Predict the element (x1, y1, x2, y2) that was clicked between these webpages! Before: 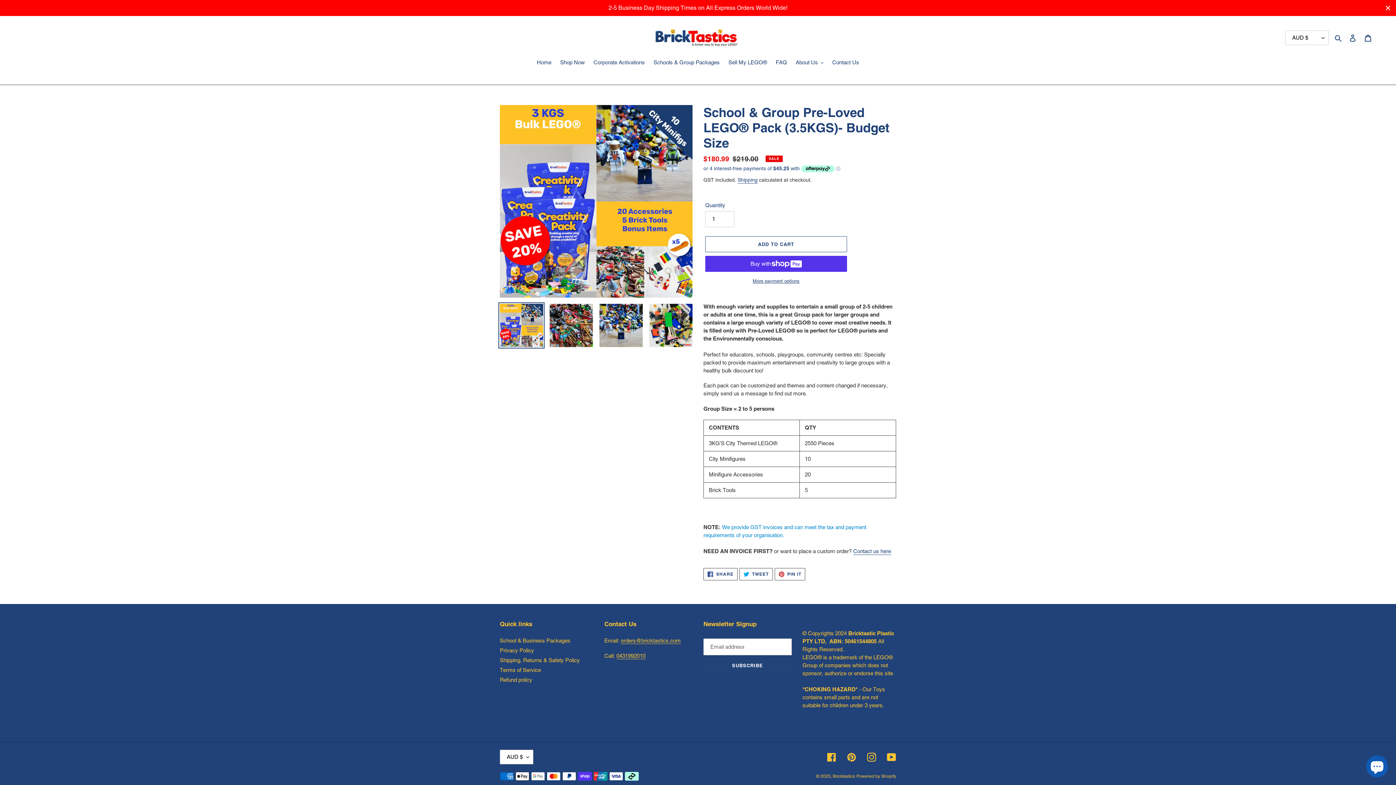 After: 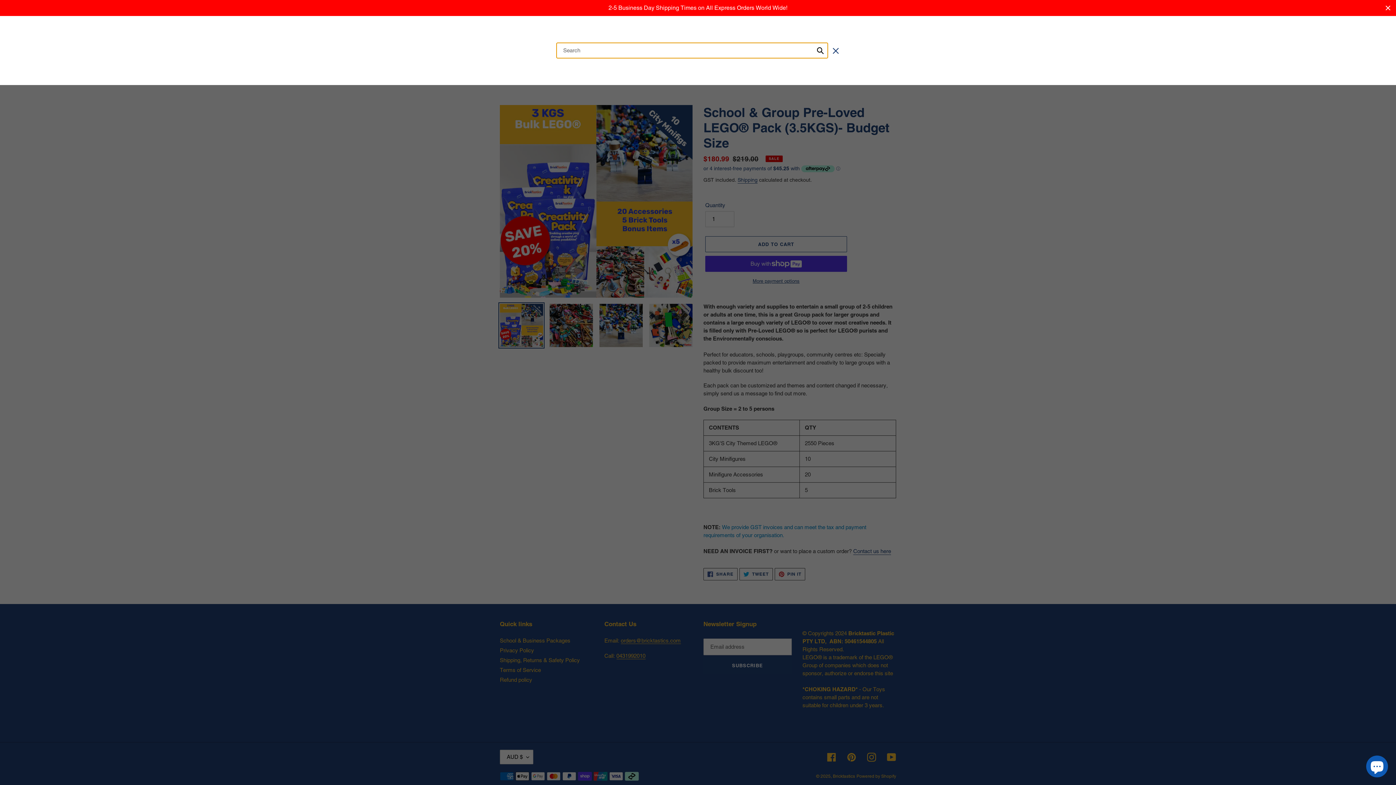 Action: bbox: (1332, 33, 1345, 42) label: Search